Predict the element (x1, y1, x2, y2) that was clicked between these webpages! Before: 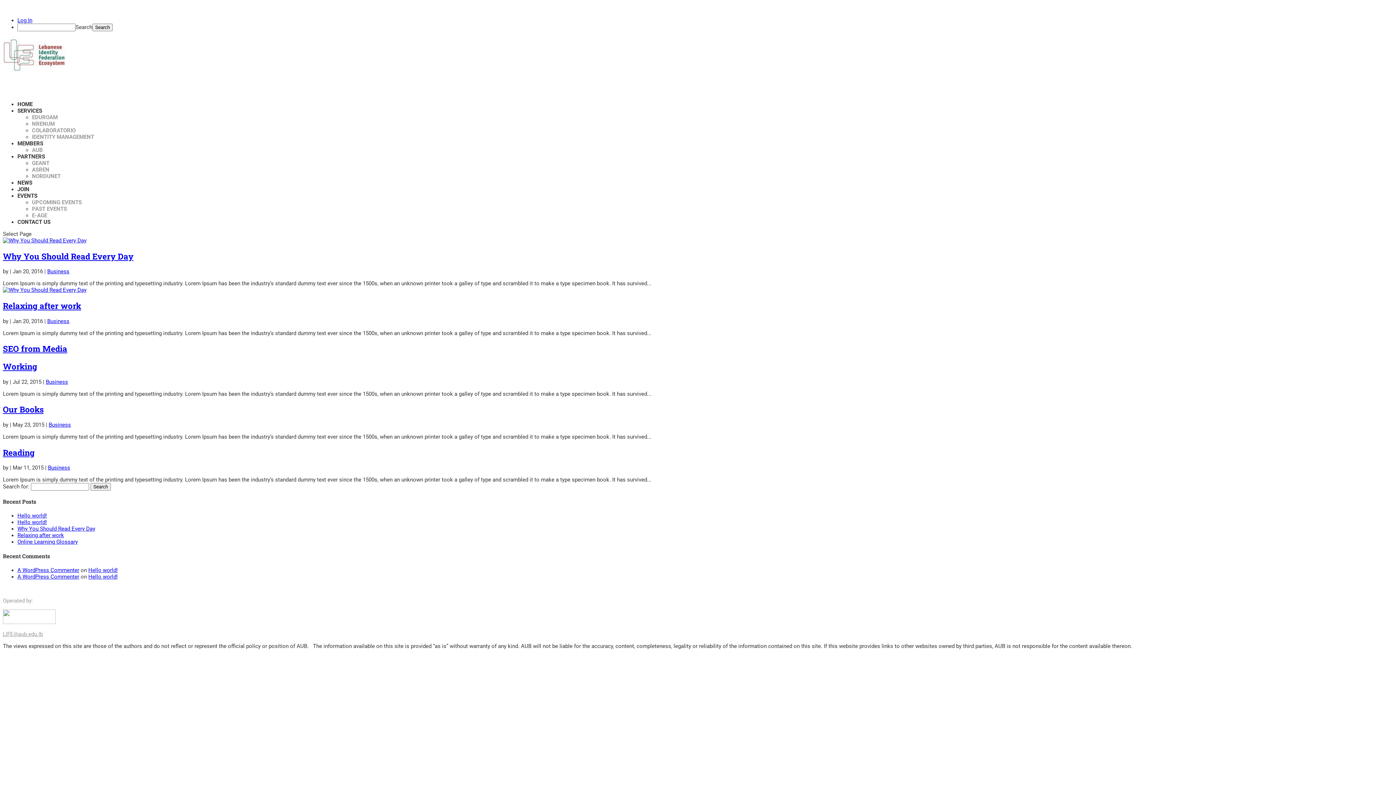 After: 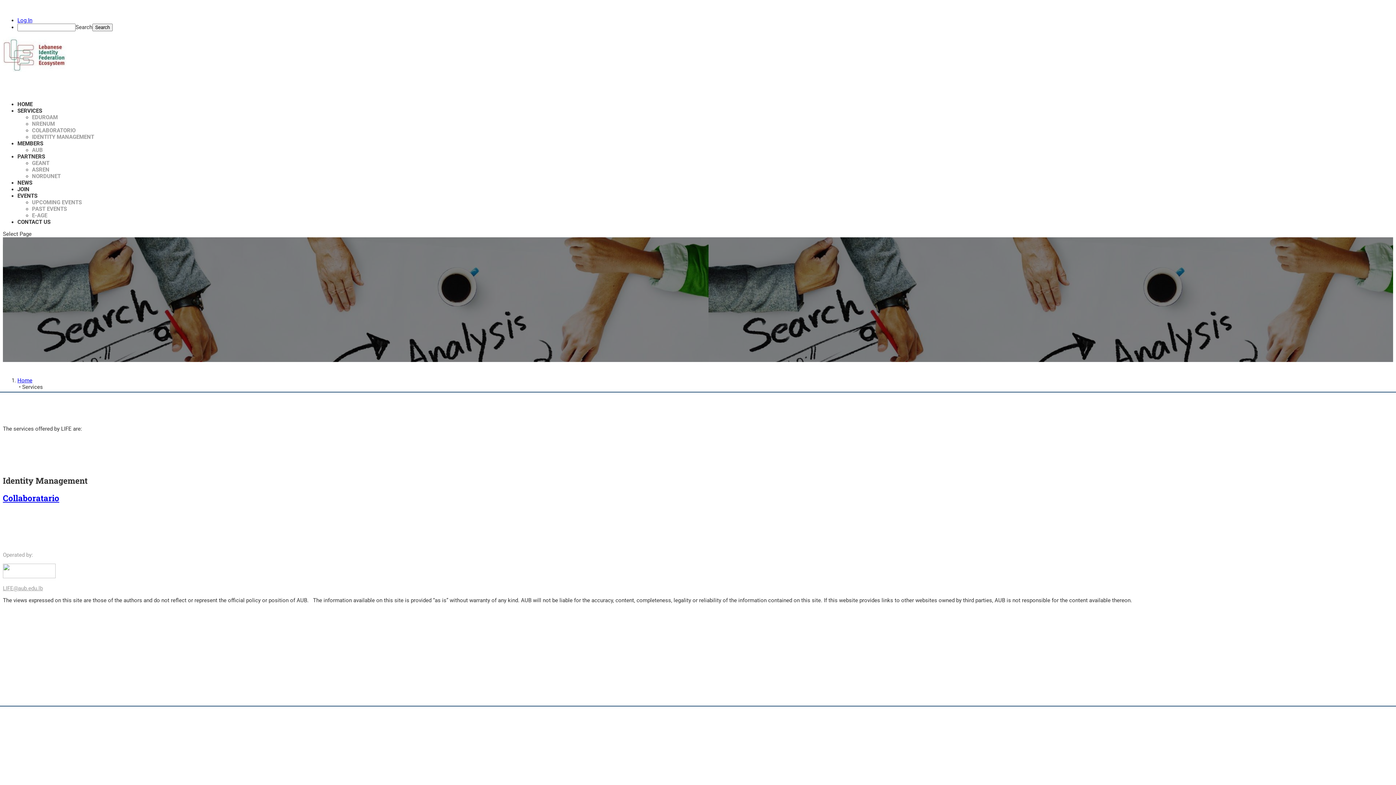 Action: label: SERVICES bbox: (17, 107, 42, 136)